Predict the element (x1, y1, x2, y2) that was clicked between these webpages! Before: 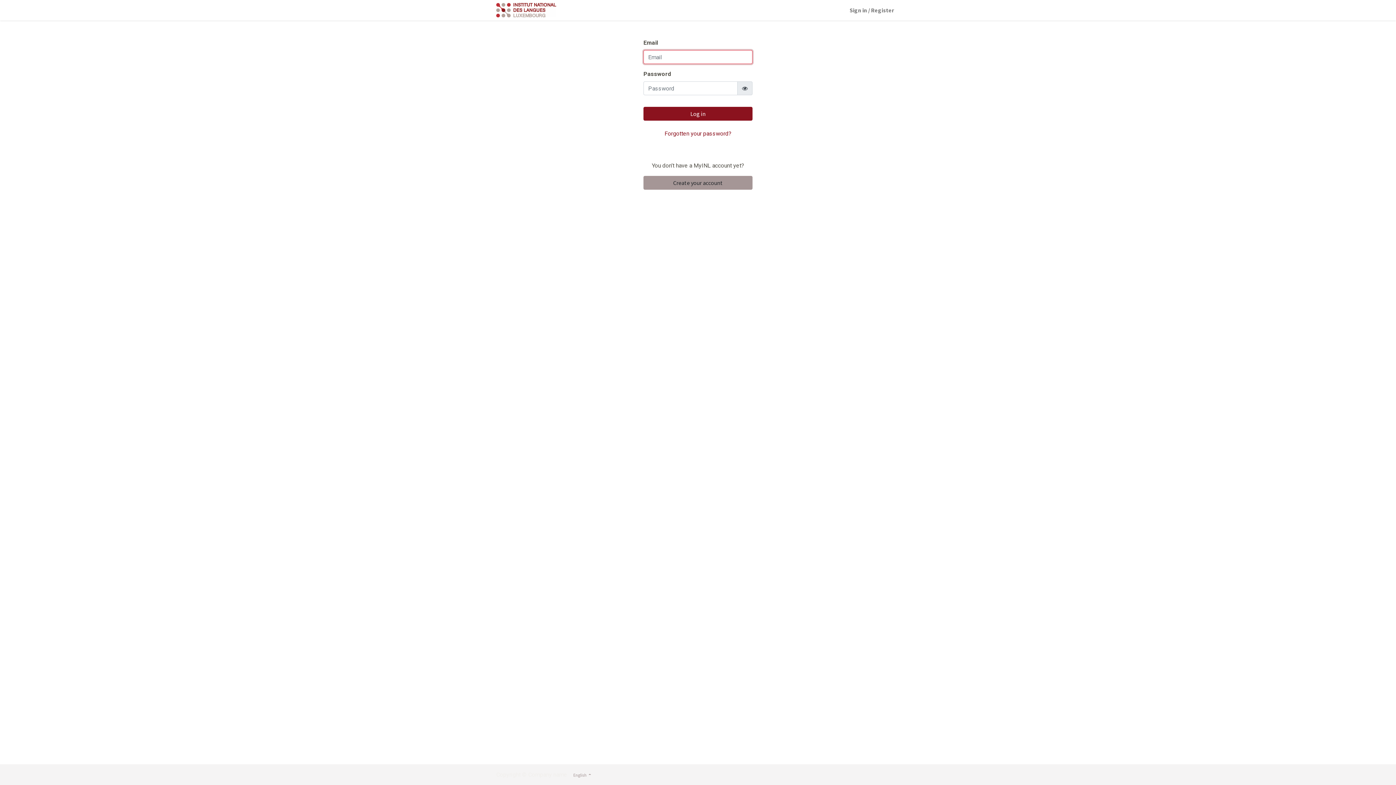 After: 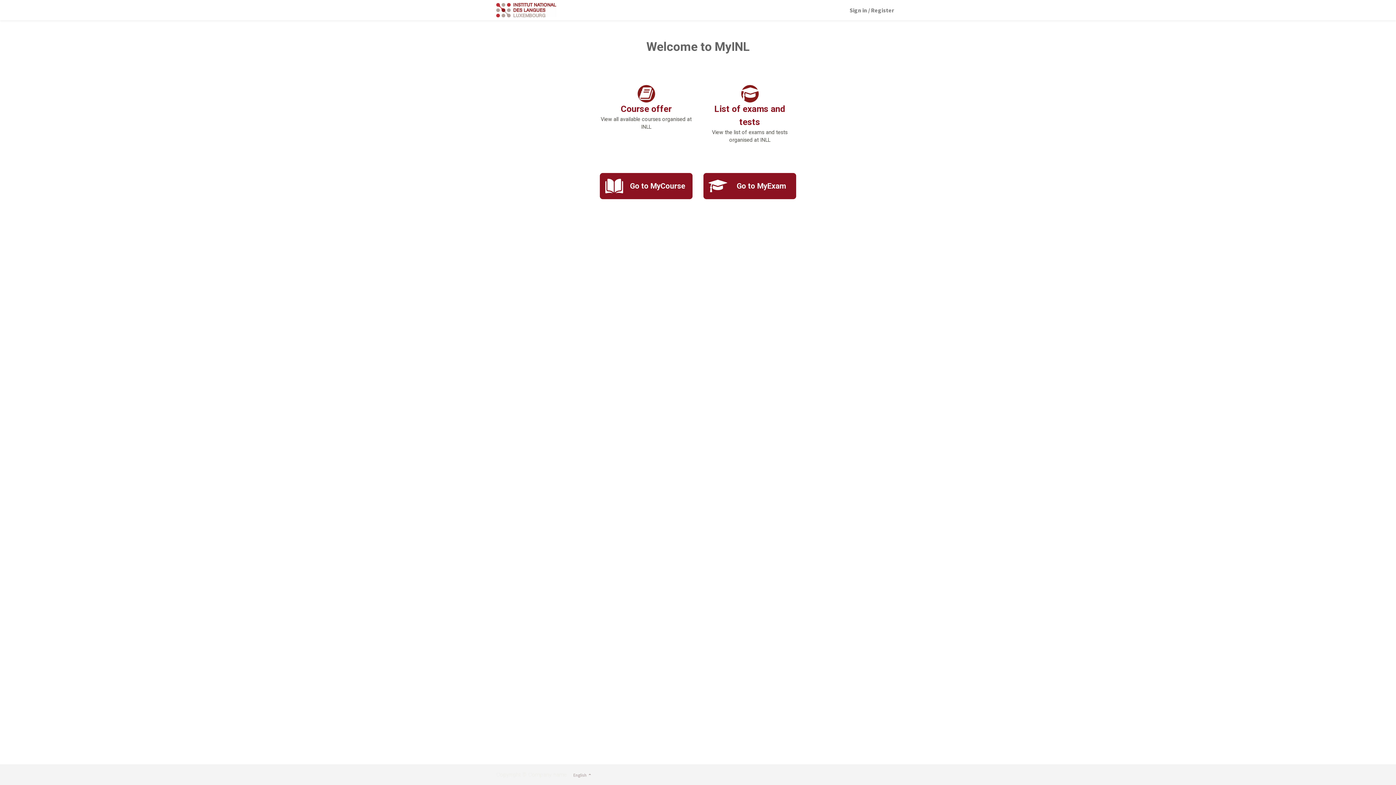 Action: bbox: (496, 2, 556, 17)